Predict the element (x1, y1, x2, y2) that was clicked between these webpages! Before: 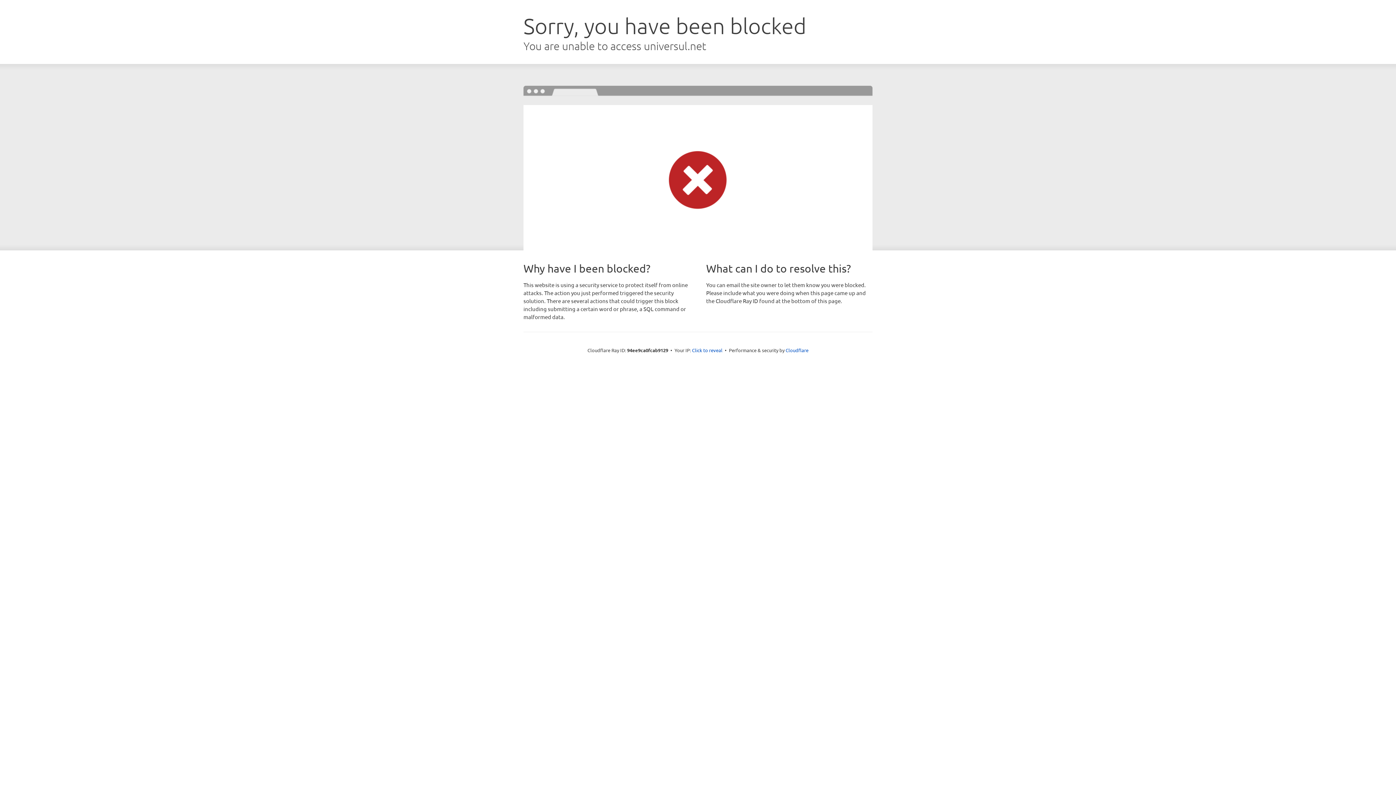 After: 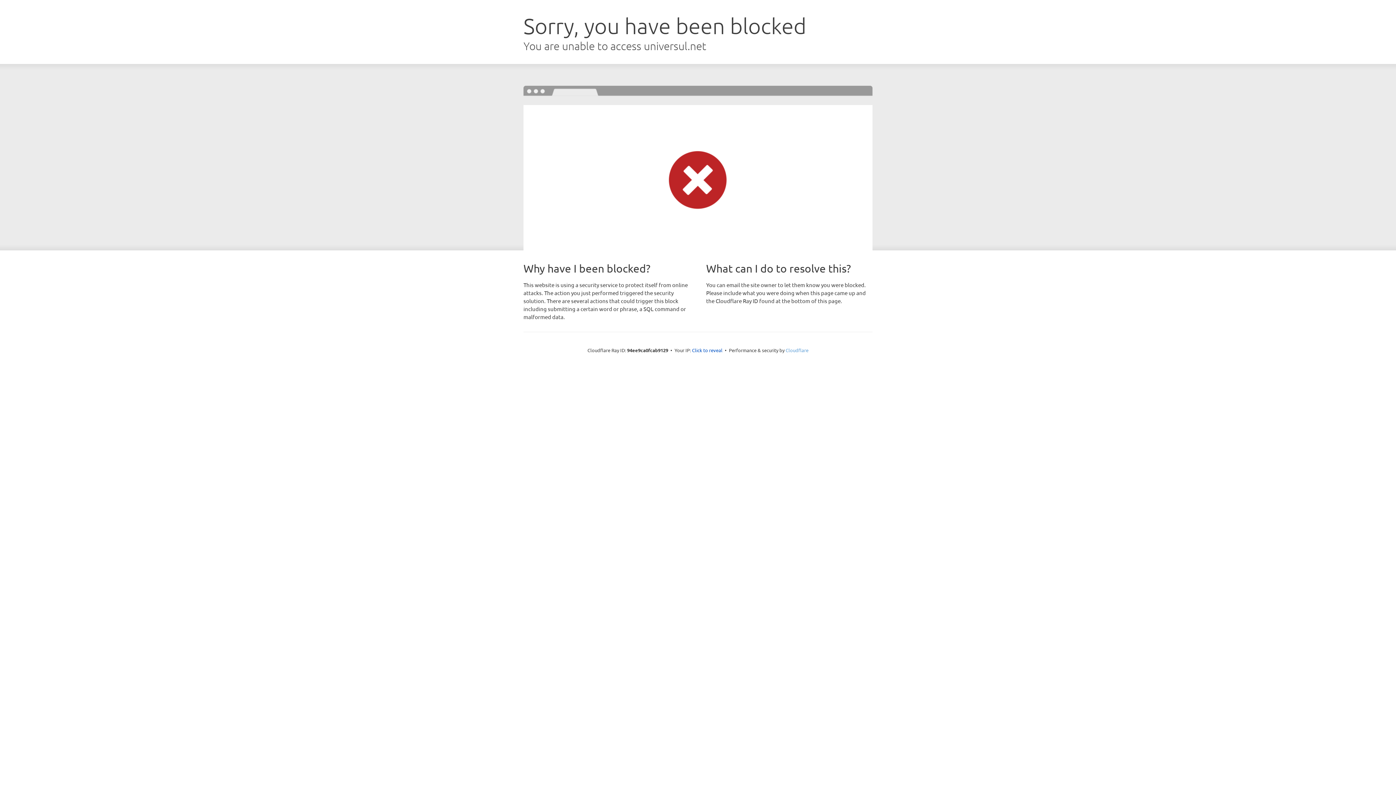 Action: bbox: (785, 347, 808, 353) label: Cloudflare